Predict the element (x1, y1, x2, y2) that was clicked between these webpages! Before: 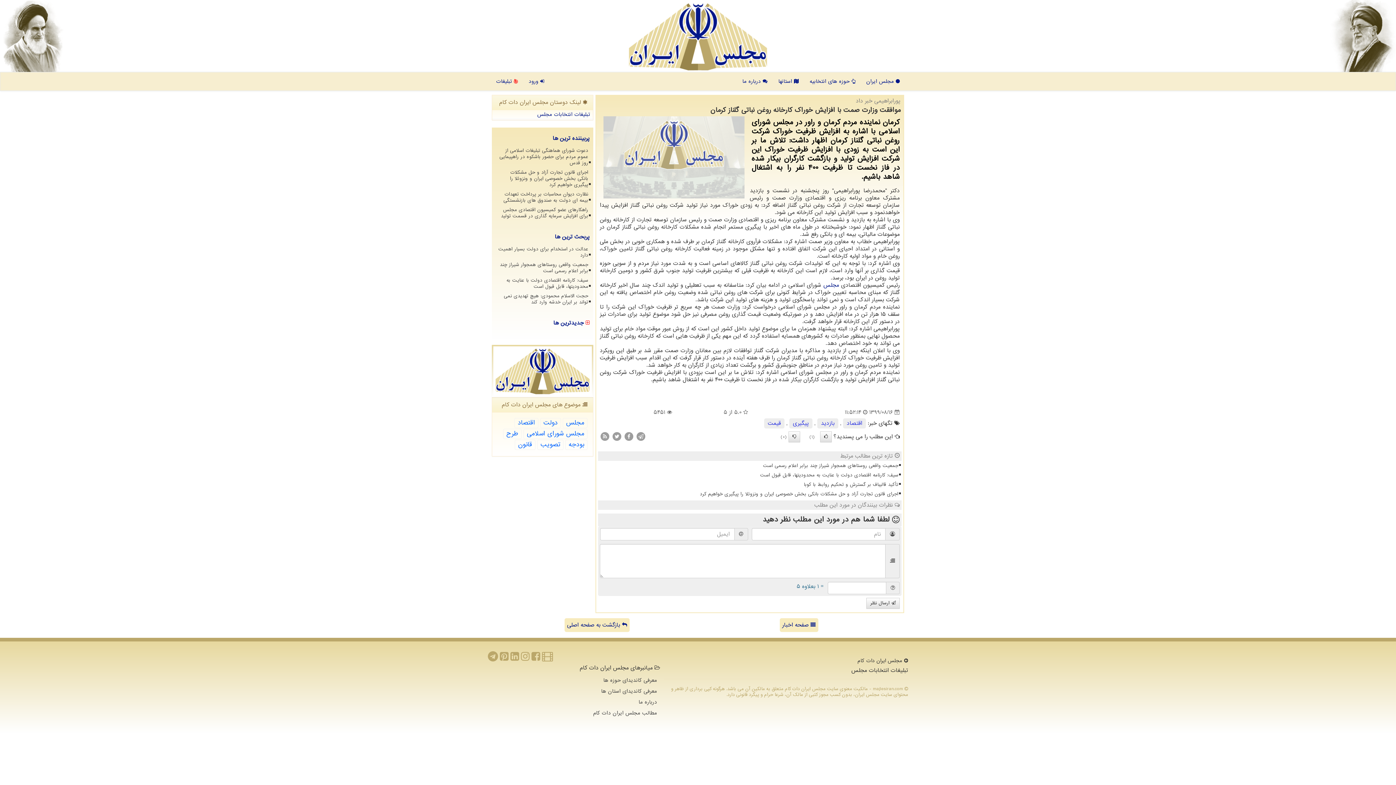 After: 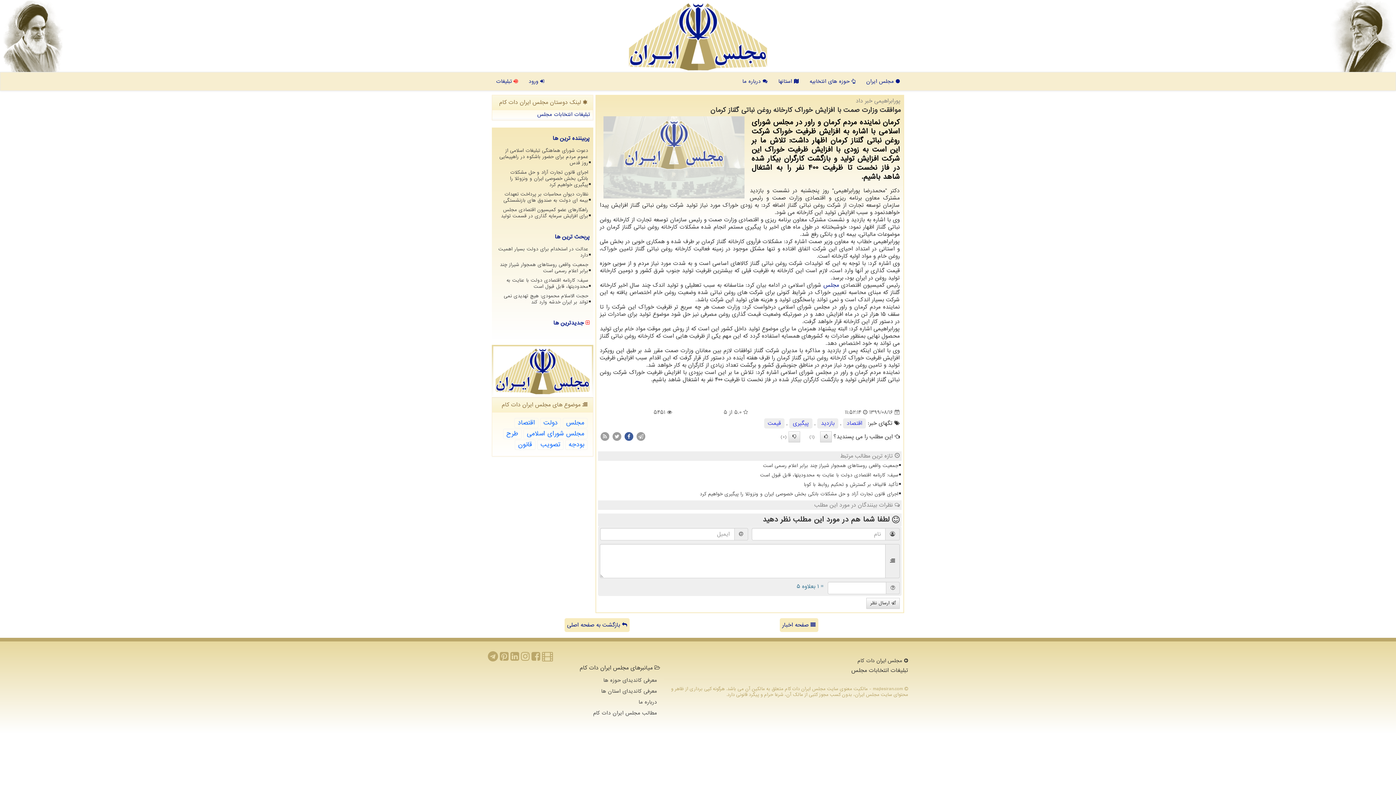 Action: bbox: (624, 432, 634, 441)